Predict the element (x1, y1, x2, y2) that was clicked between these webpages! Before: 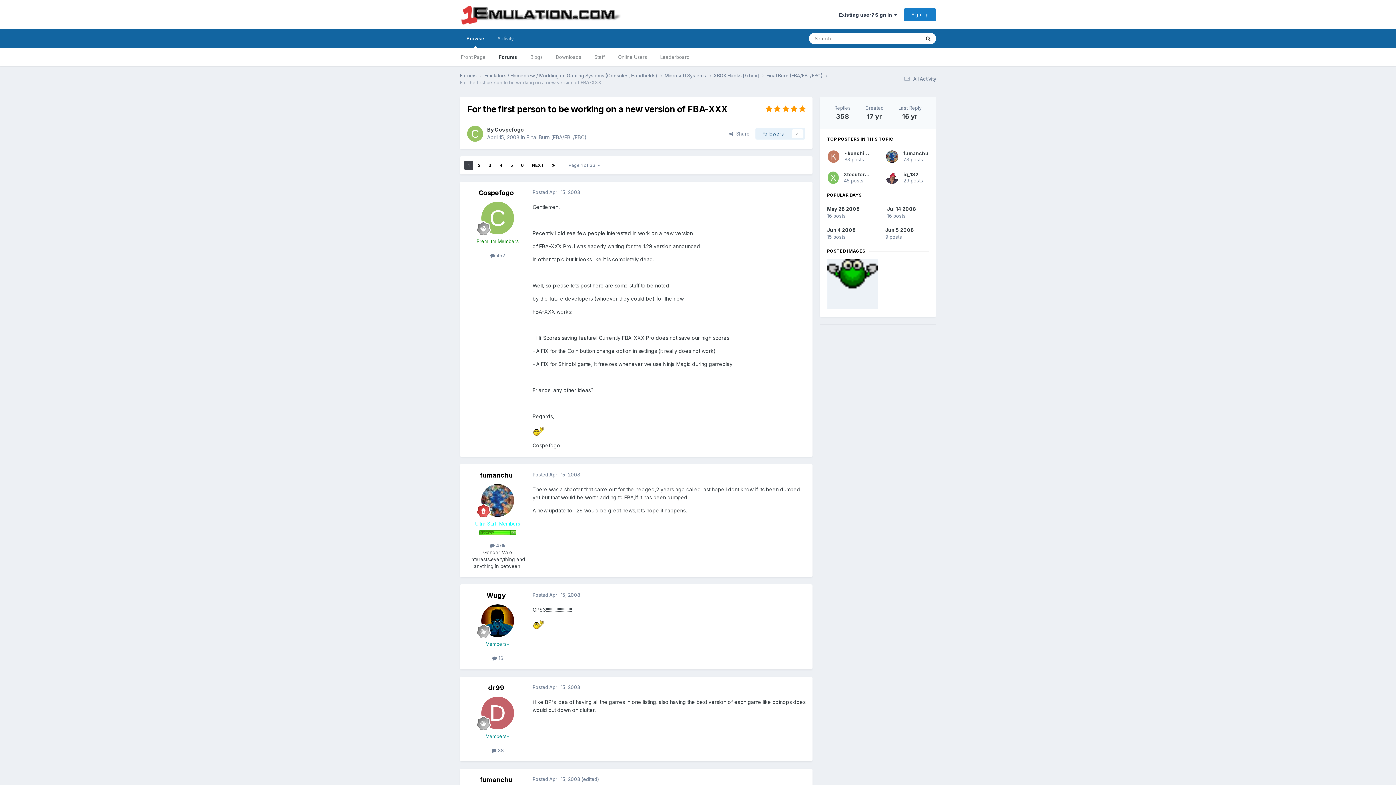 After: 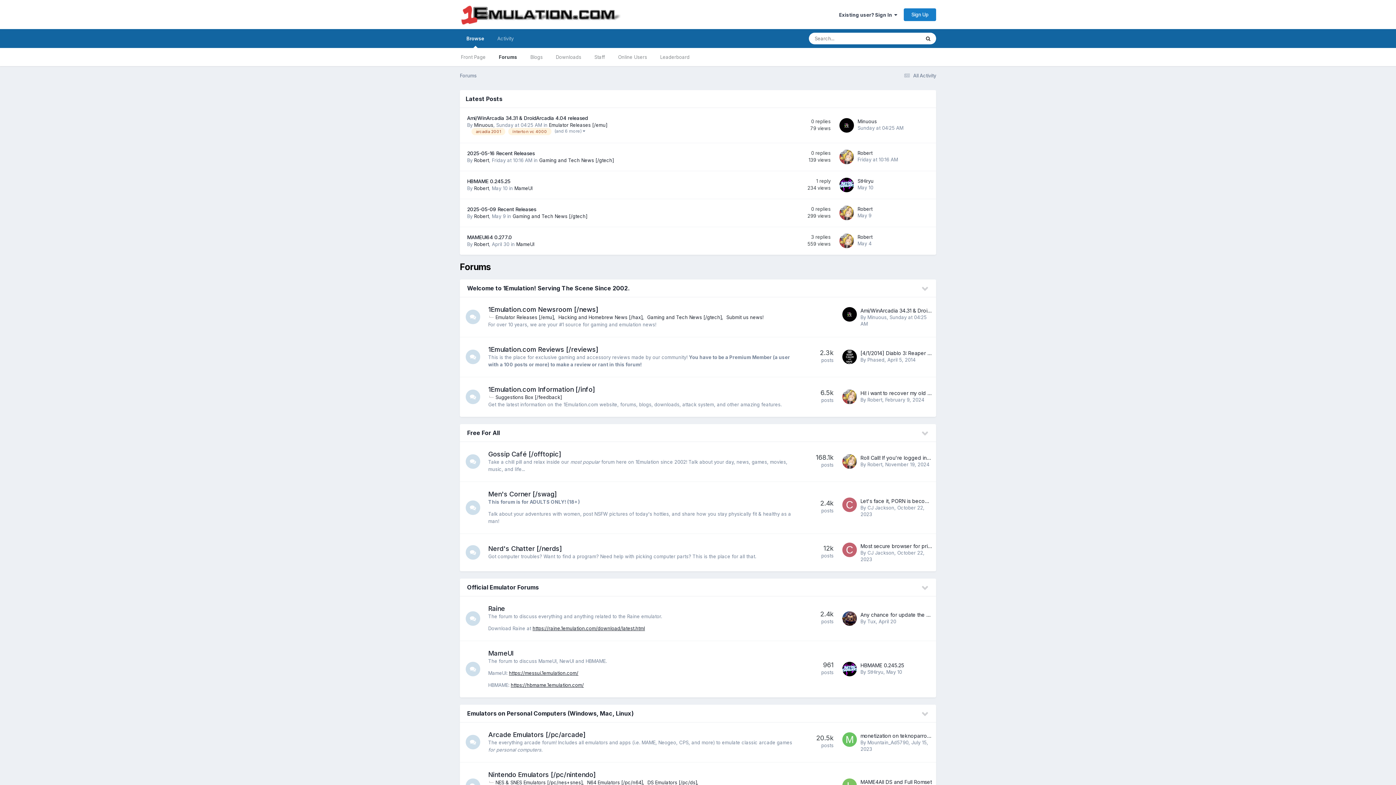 Action: bbox: (460, 29, 490, 48) label: Browse